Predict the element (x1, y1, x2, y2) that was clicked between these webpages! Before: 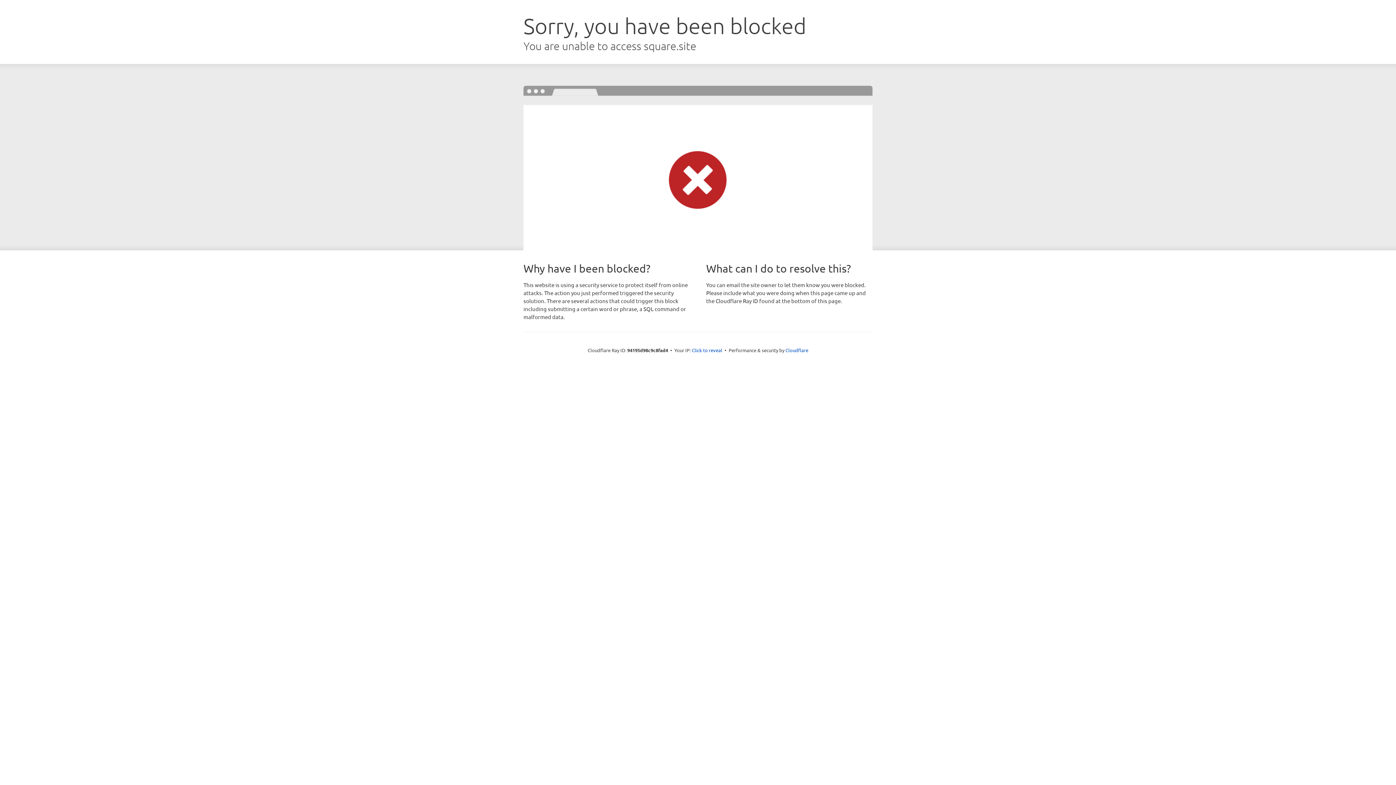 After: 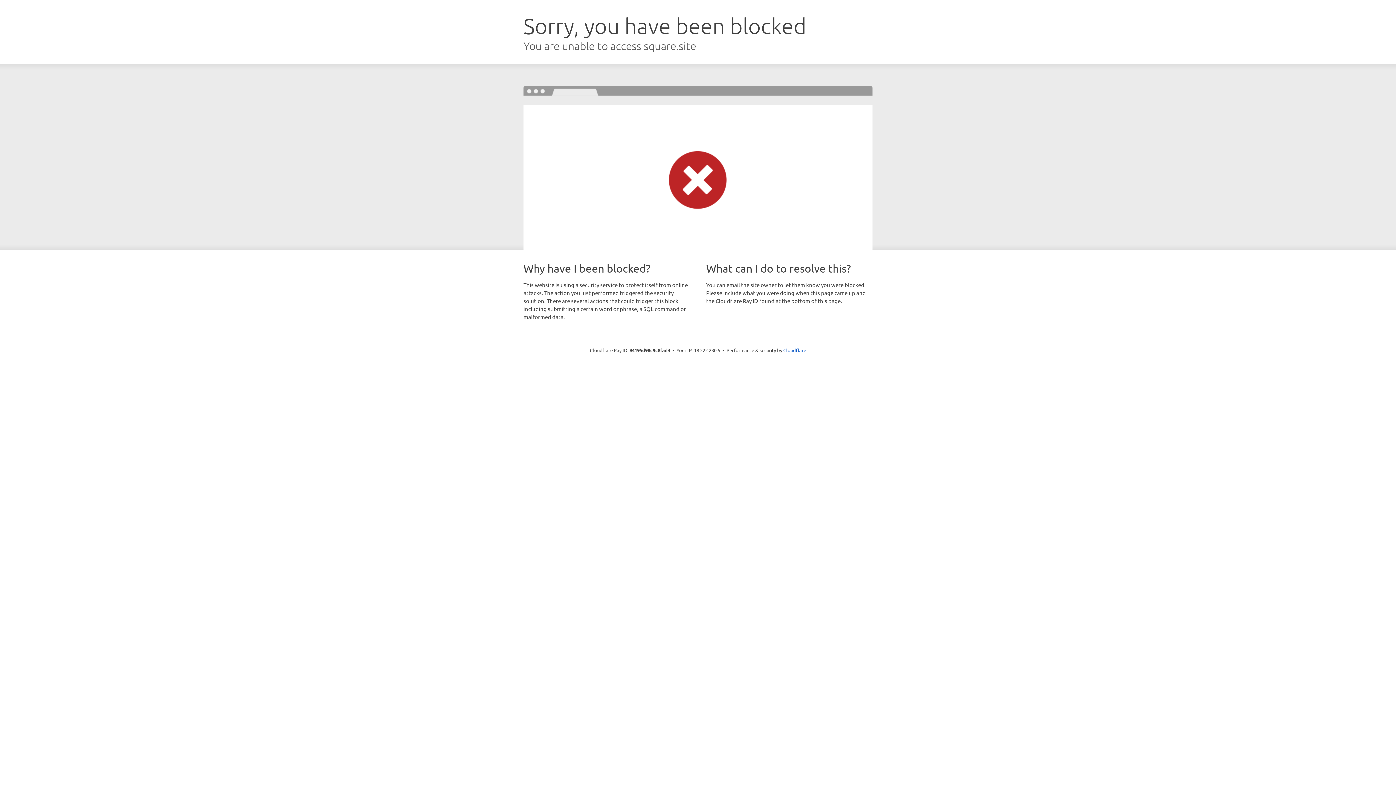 Action: bbox: (692, 346, 722, 353) label: Click to reveal